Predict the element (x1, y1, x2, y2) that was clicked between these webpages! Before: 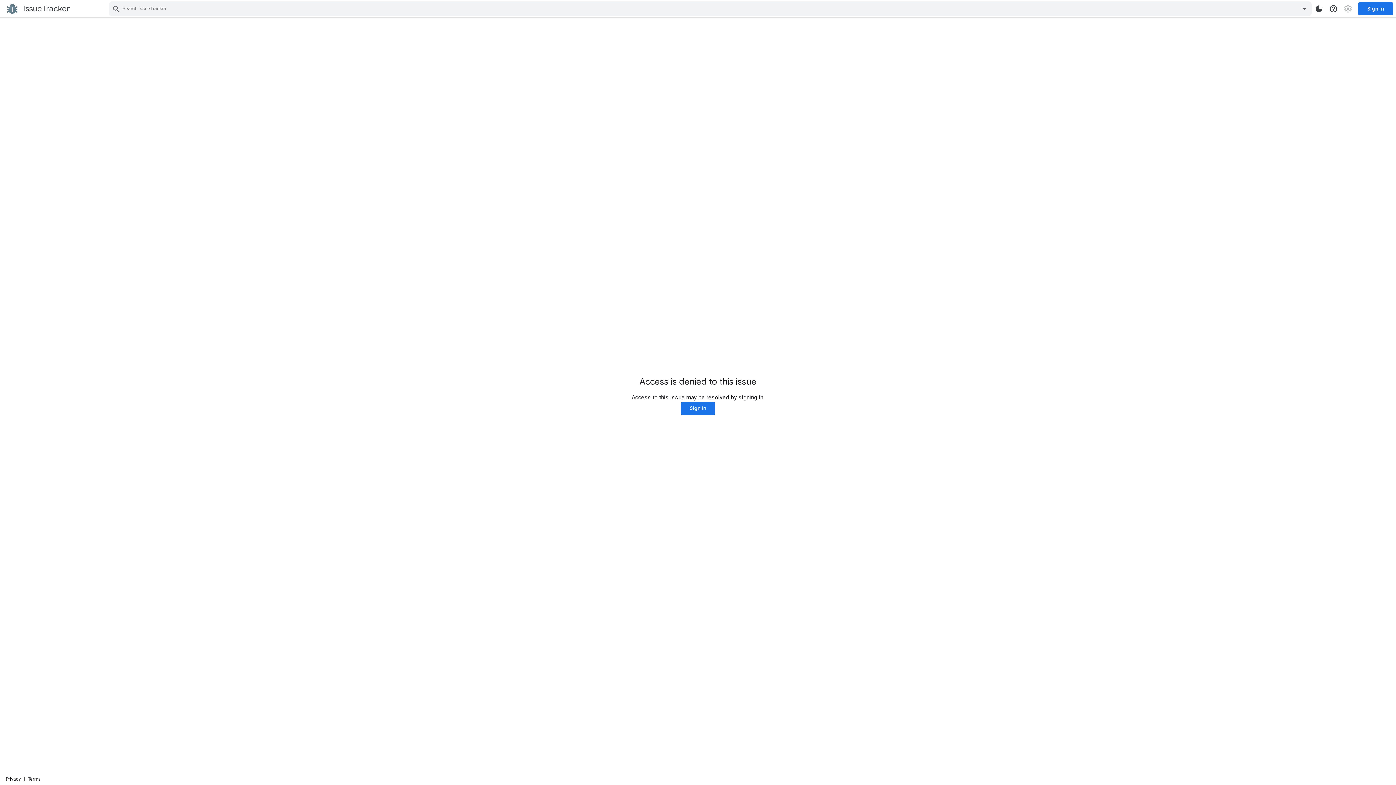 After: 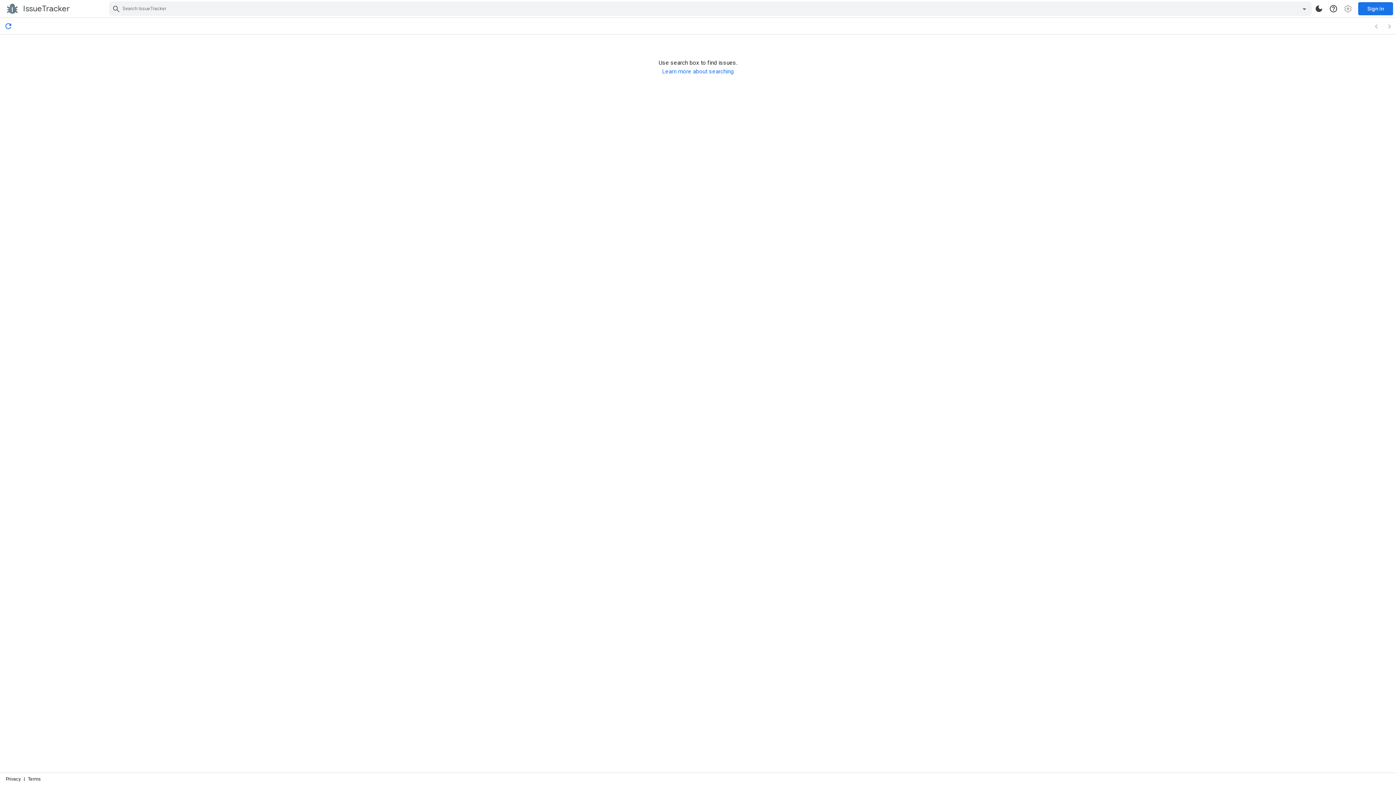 Action: bbox: (5, 2, 72, 15) label: IssueTracker